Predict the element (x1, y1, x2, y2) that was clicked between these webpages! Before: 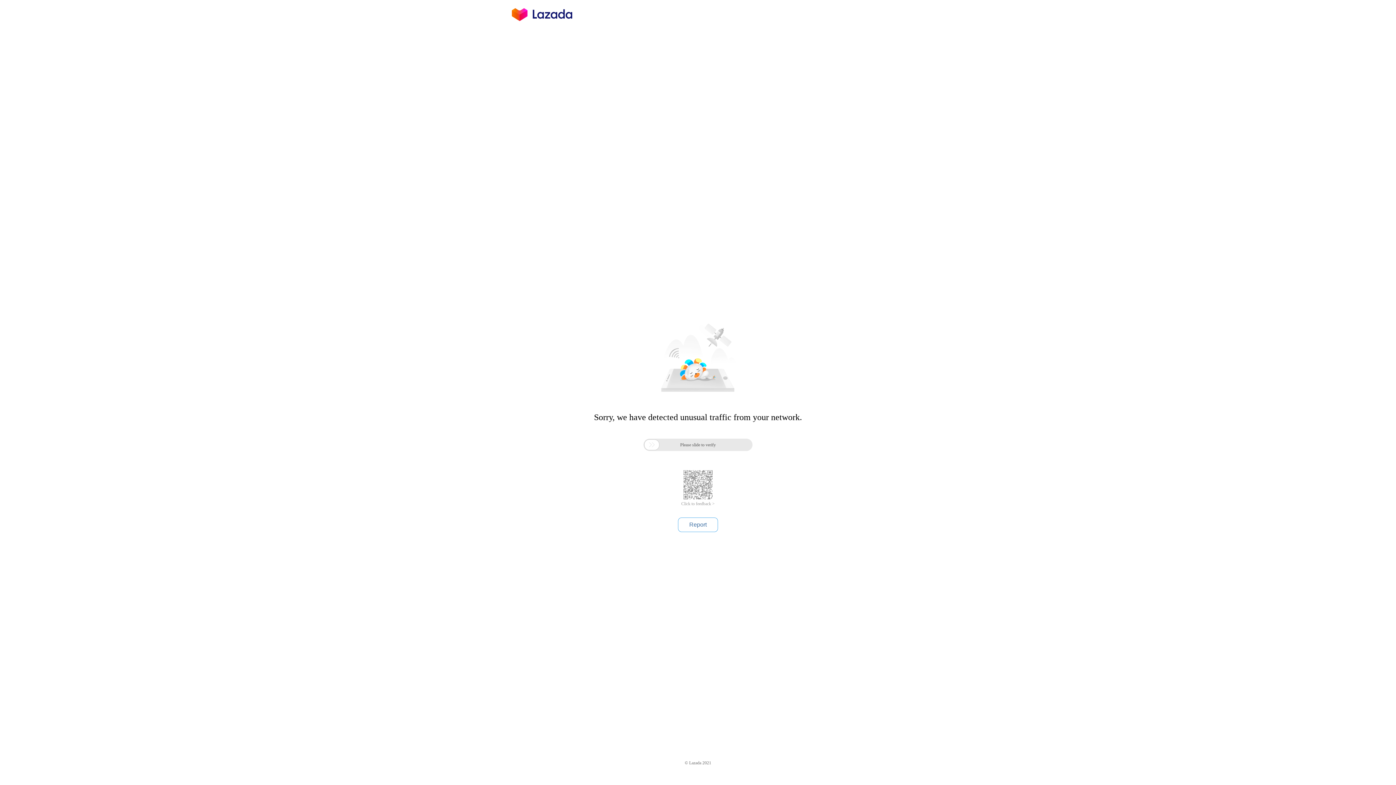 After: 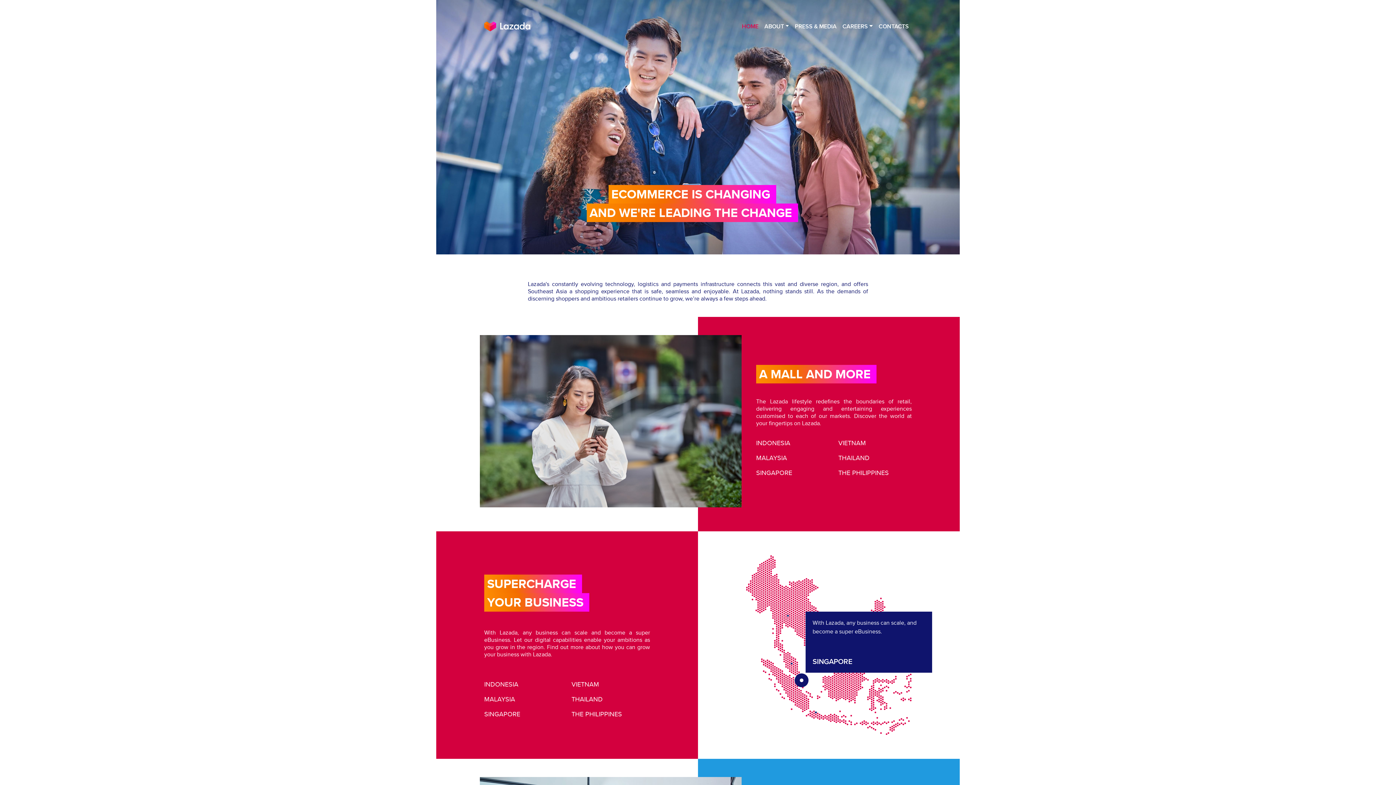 Action: bbox: (512, 16, 572, 25)